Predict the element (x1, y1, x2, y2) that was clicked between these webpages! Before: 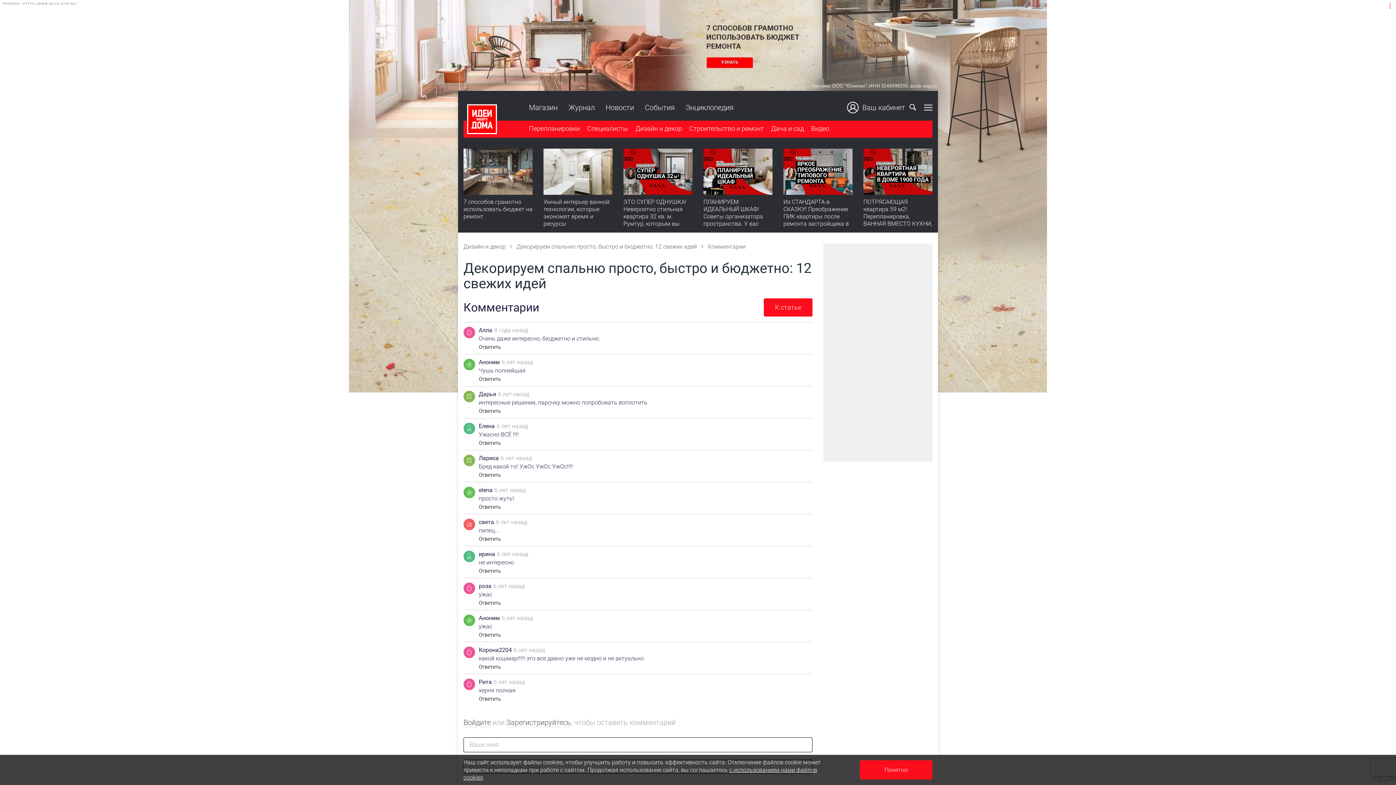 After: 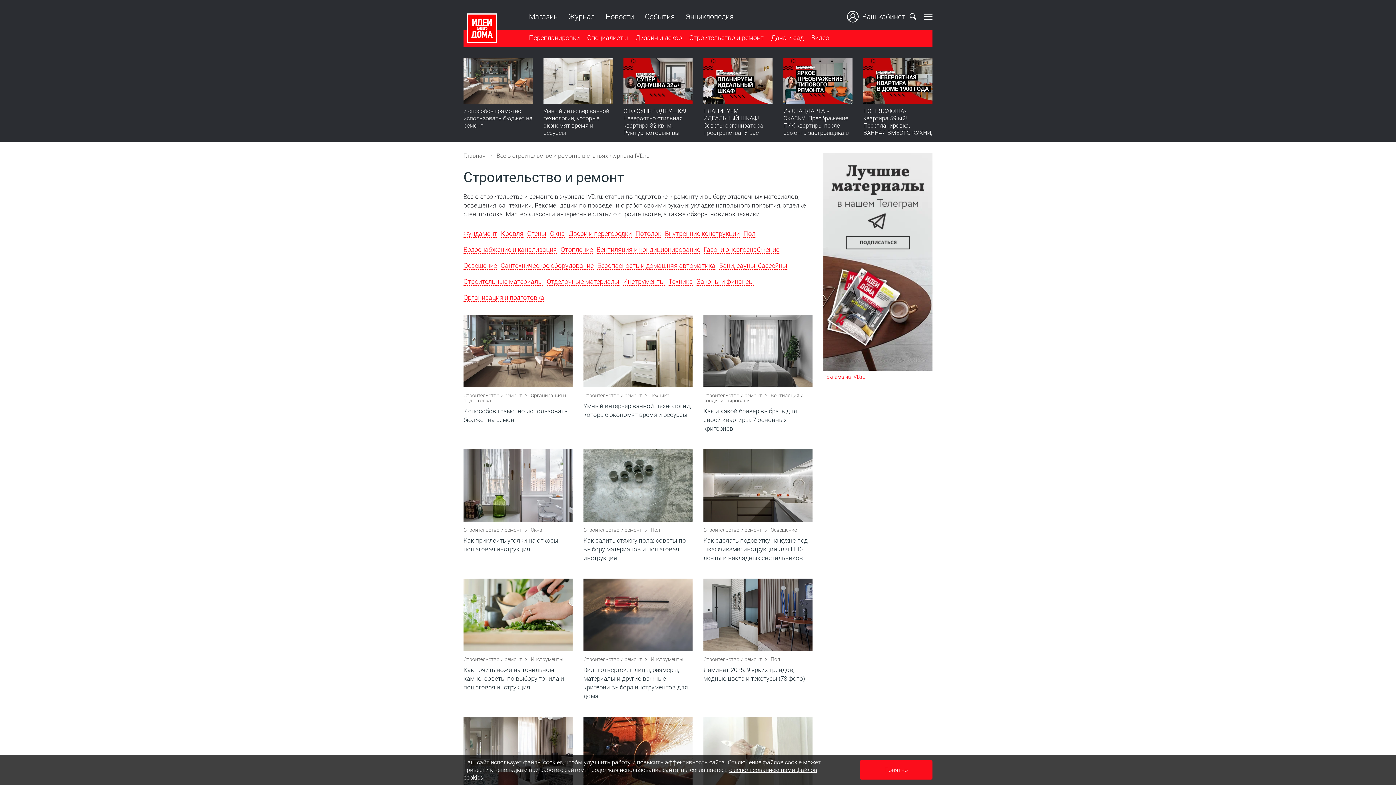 Action: label: Строительство и ремонт bbox: (689, 124, 764, 132)